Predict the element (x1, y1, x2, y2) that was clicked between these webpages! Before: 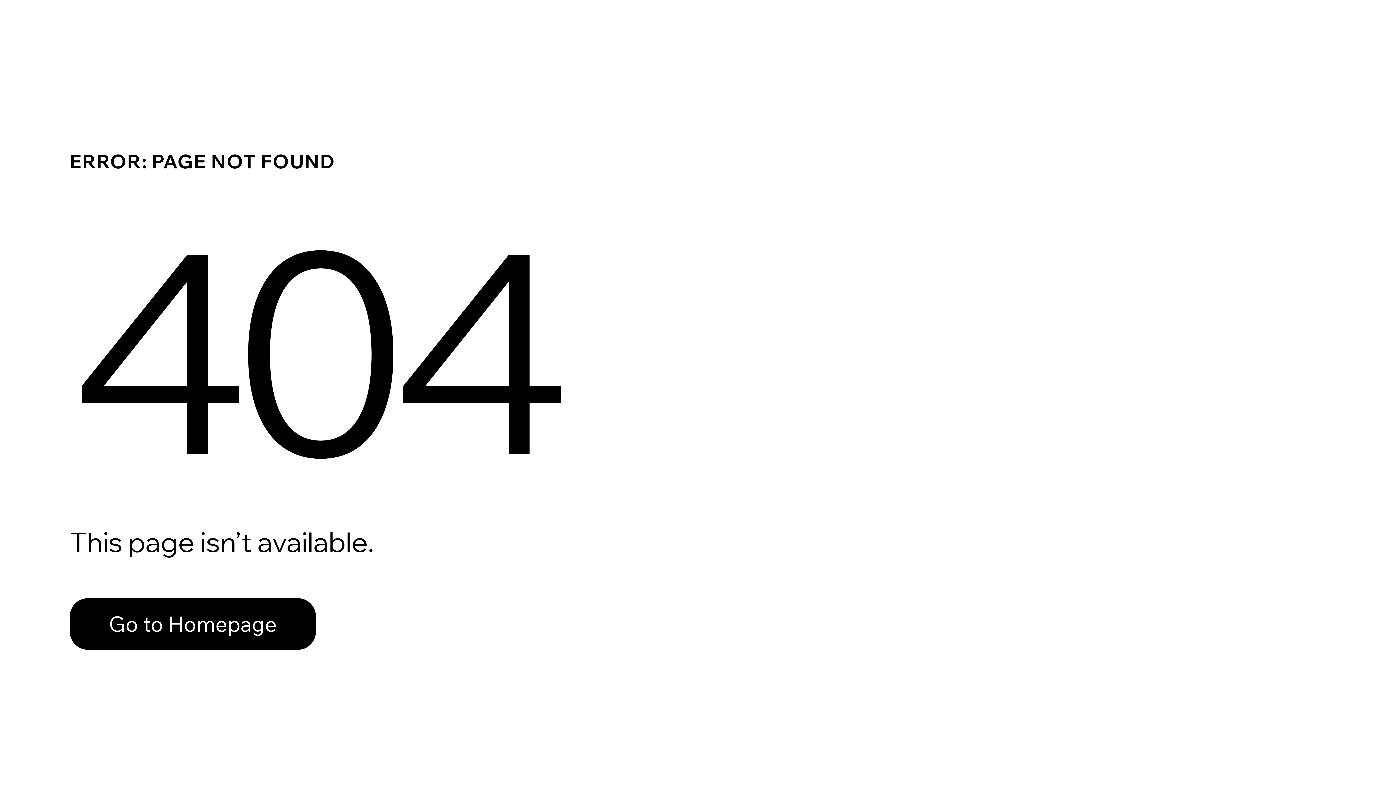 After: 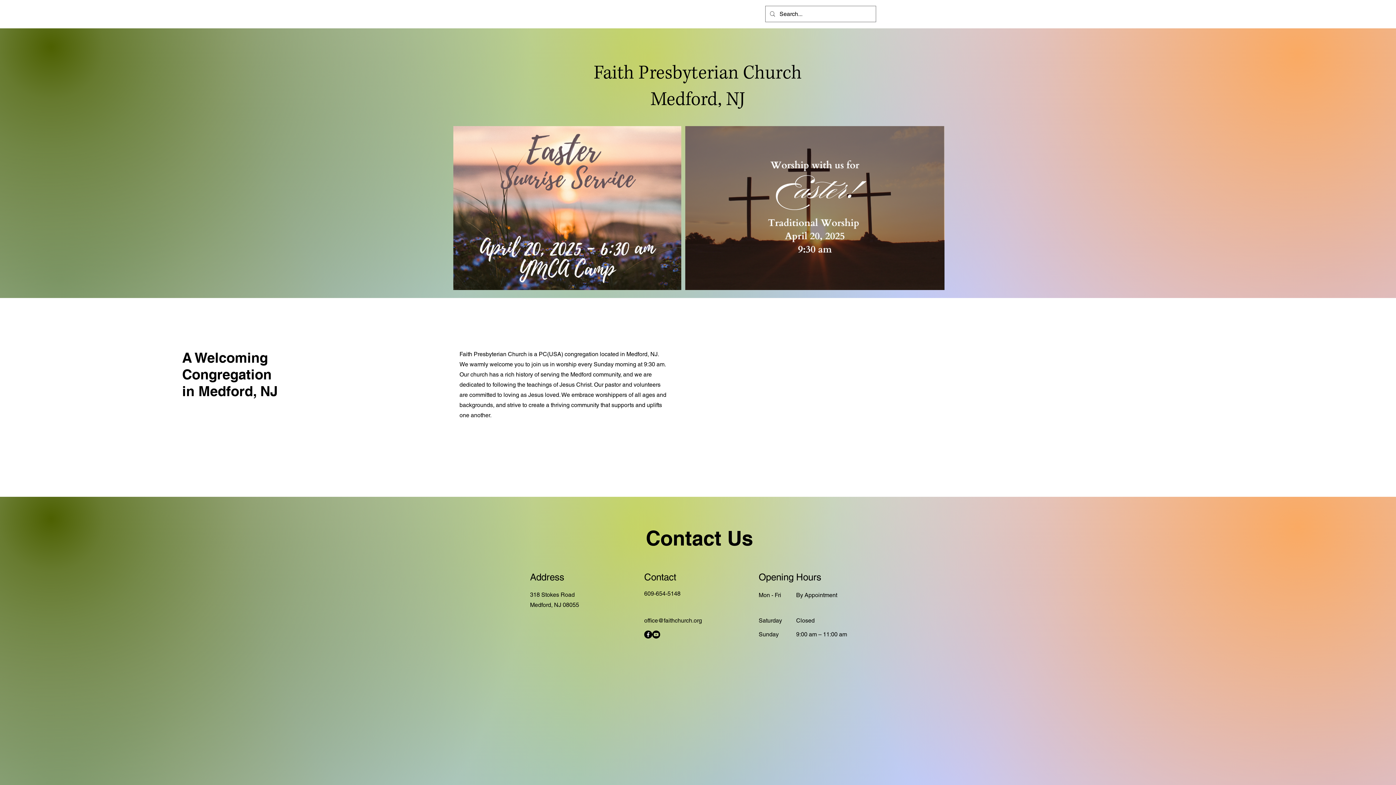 Action: label: Go to Homepage bbox: (69, 598, 316, 650)